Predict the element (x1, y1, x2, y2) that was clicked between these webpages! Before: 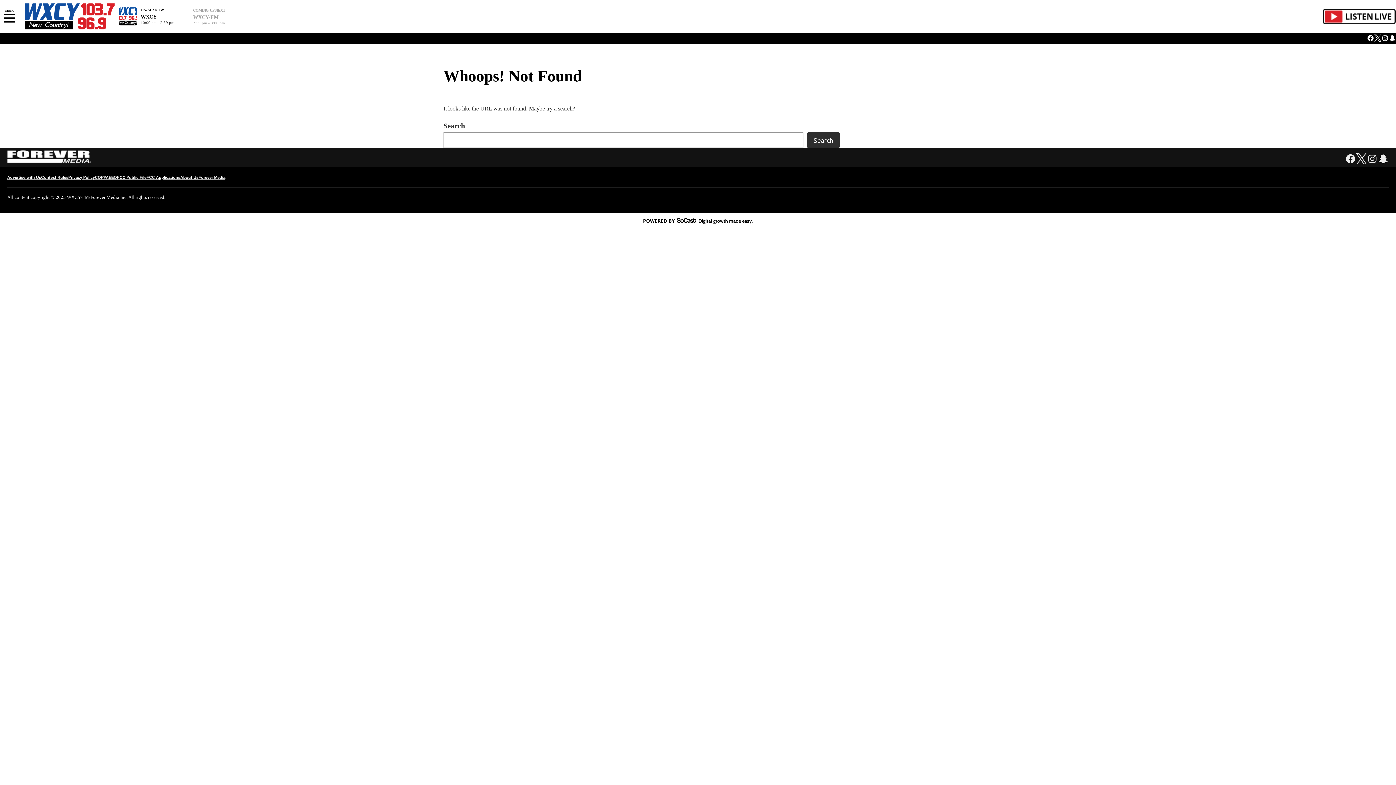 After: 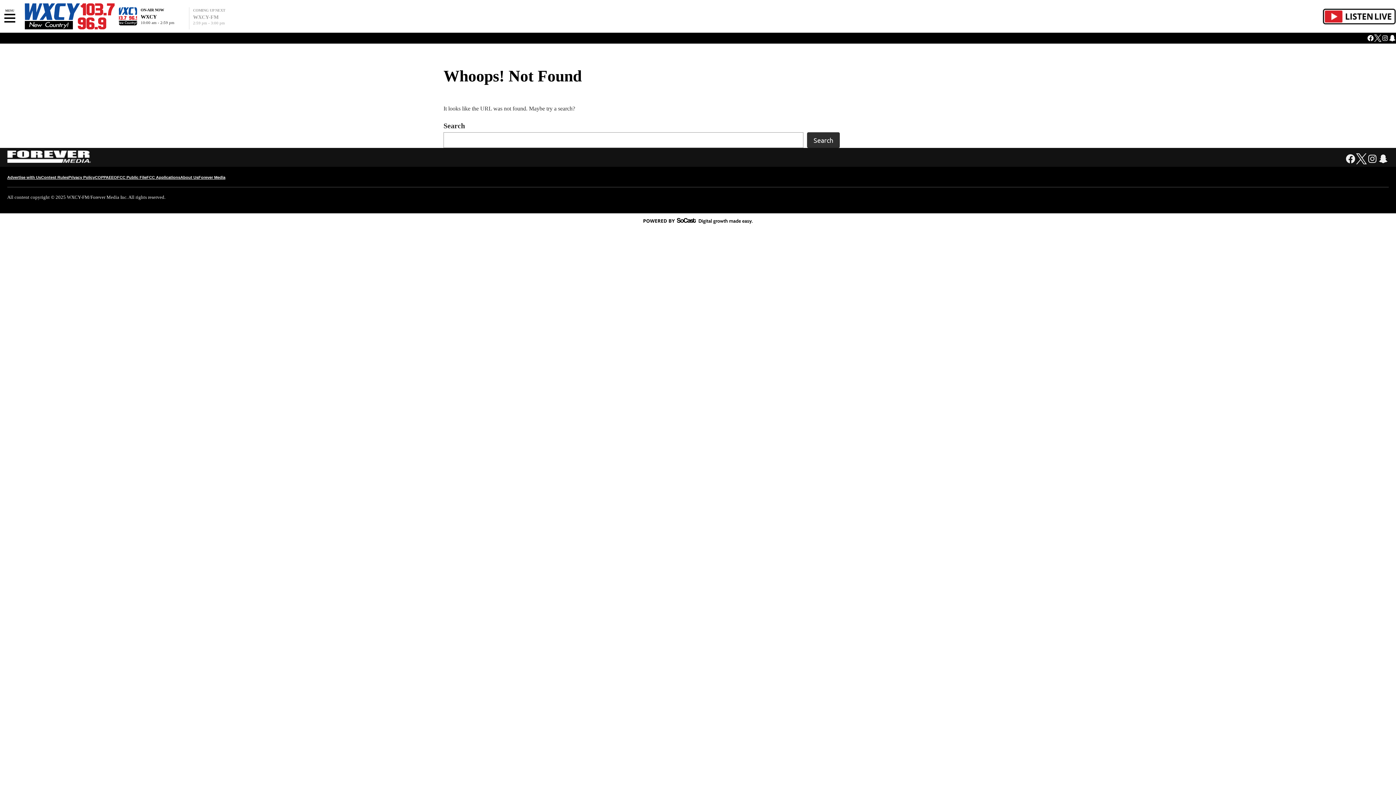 Action: bbox: (1389, 34, 1396, 41)